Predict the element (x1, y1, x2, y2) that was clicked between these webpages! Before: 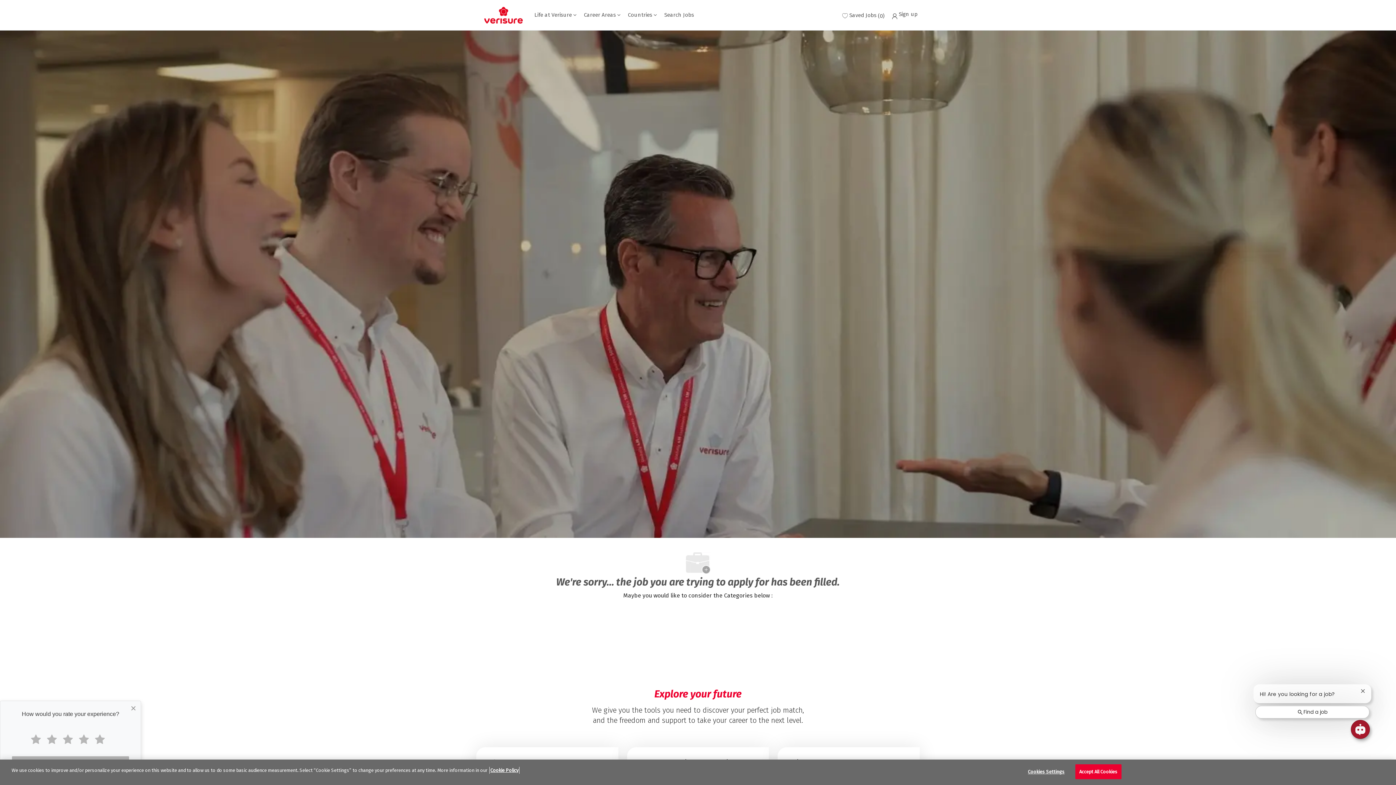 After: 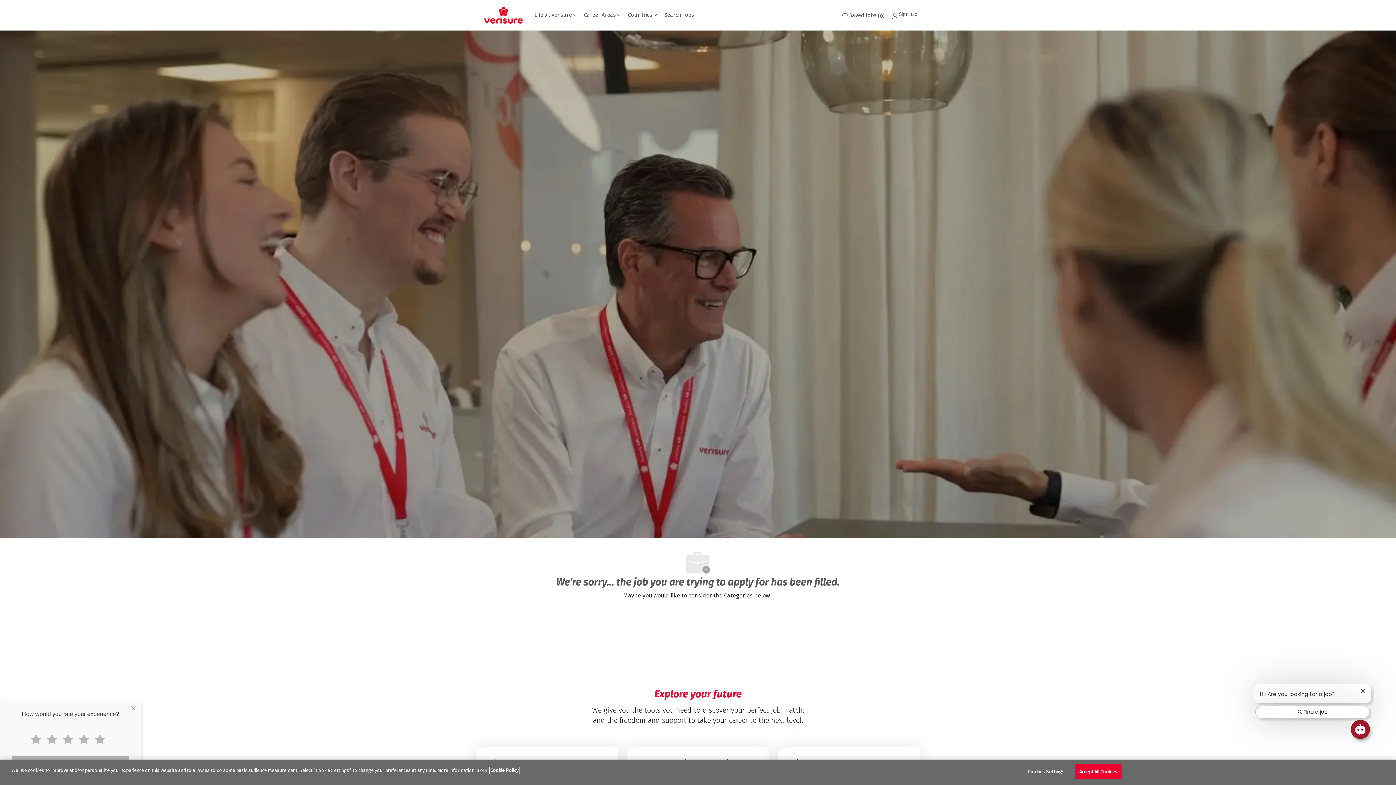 Action: label: More information about your privacy, opens in a new tab bbox: (490, 772, 518, 778)